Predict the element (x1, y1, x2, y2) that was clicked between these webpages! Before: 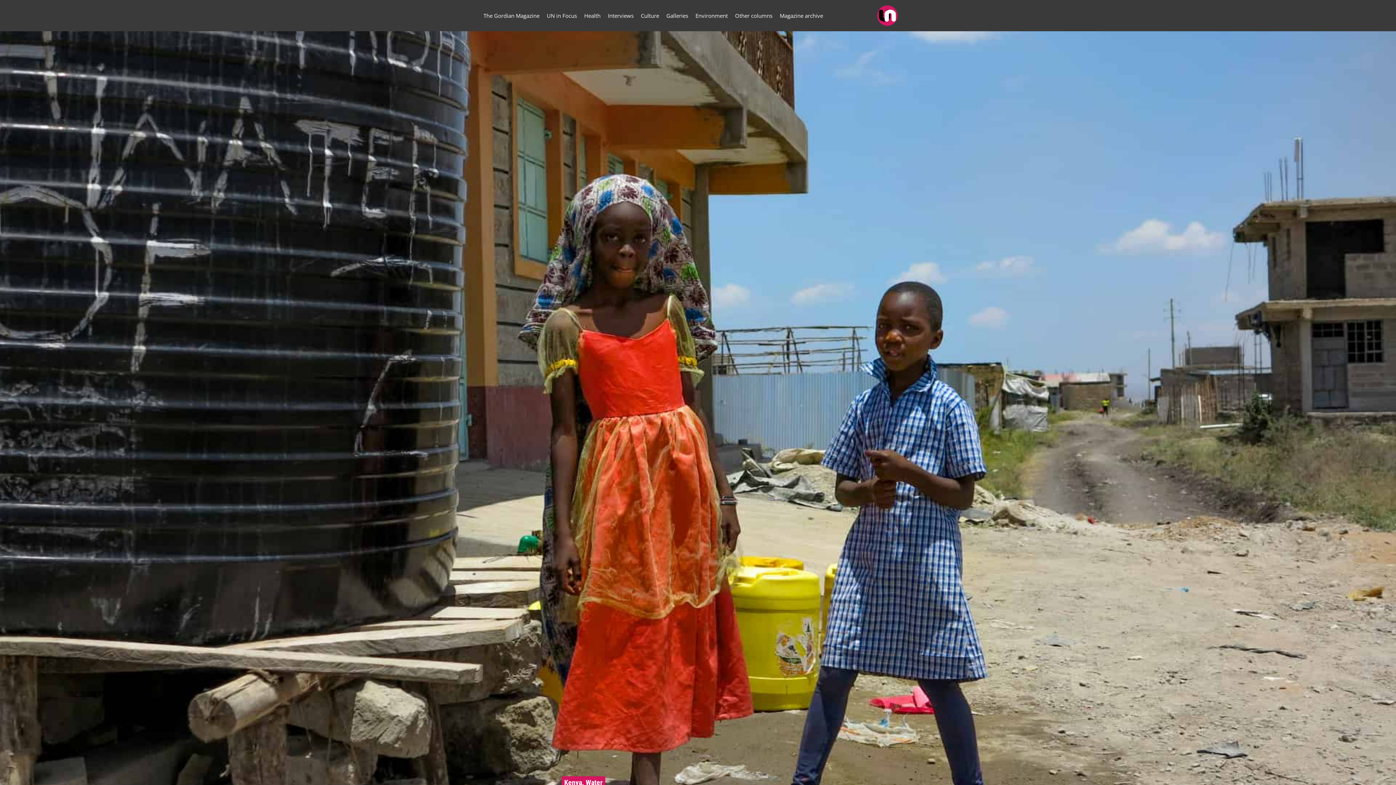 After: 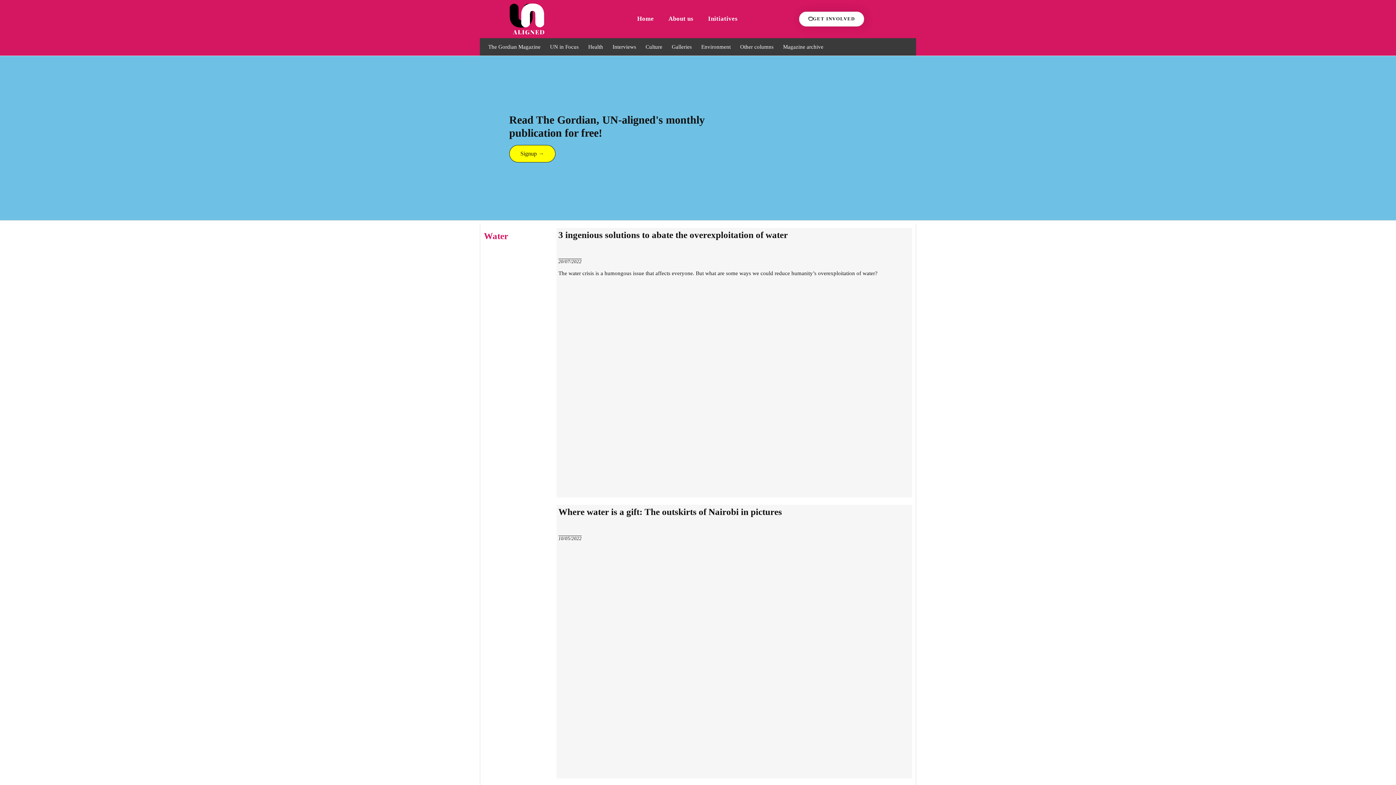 Action: label: Water bbox: (585, 778, 602, 787)